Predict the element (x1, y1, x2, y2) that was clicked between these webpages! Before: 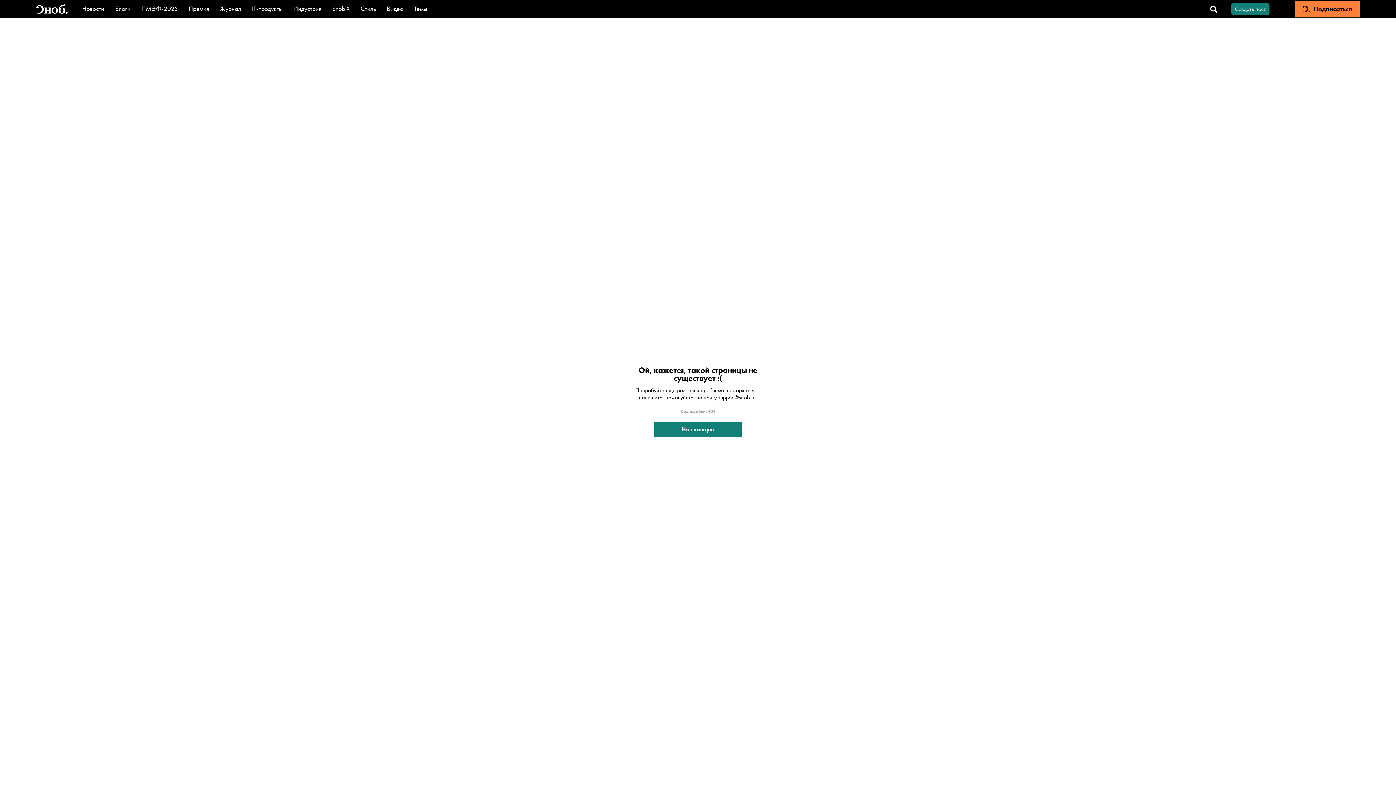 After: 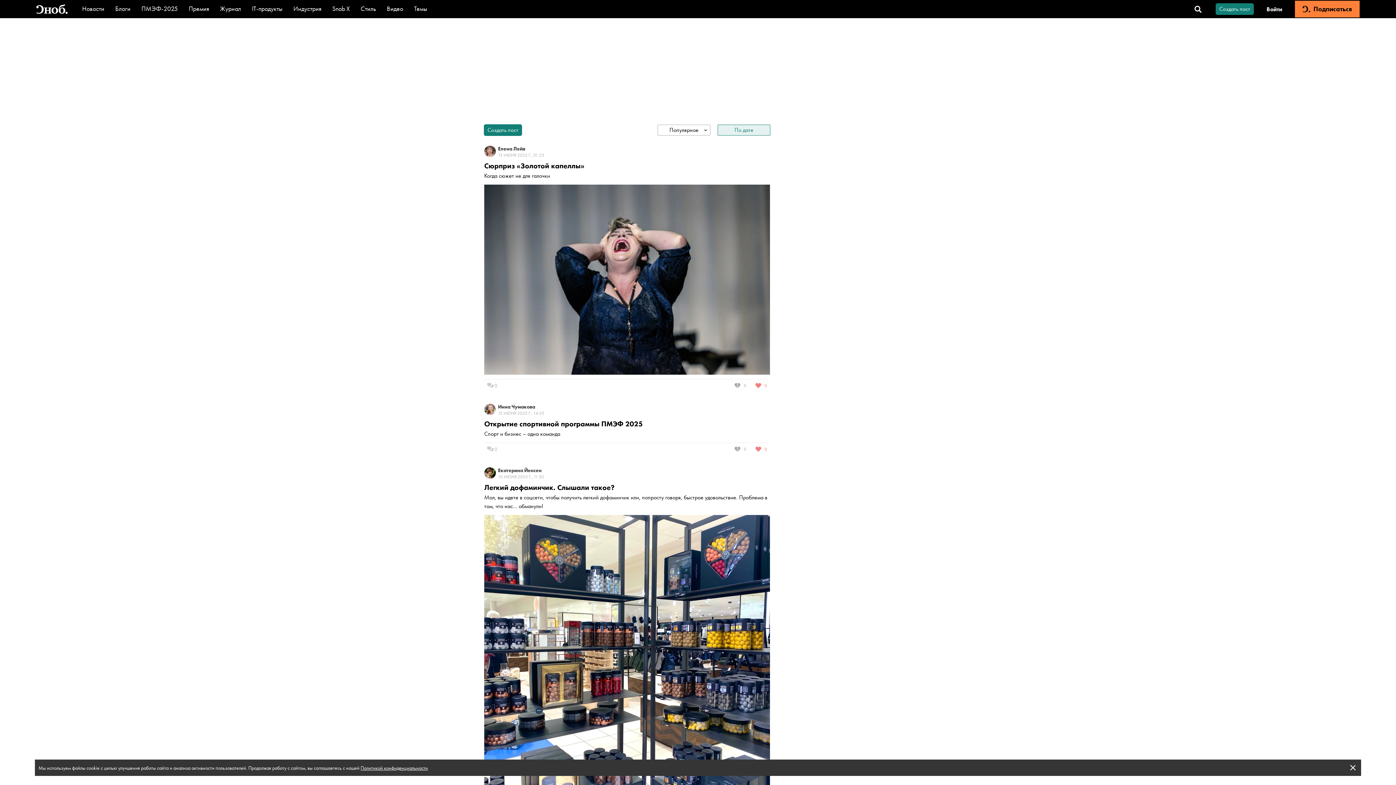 Action: label: Создать пост bbox: (1231, 3, 1269, 14)